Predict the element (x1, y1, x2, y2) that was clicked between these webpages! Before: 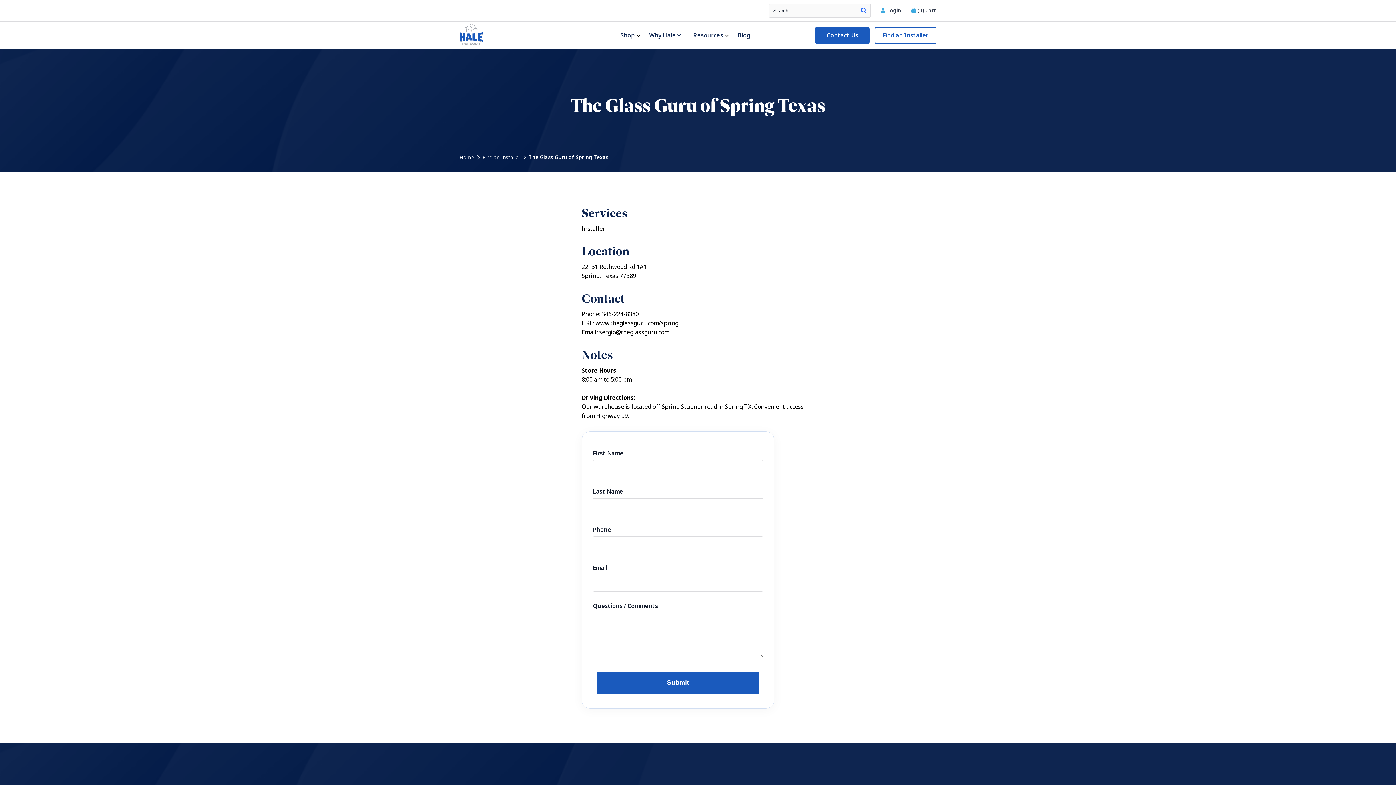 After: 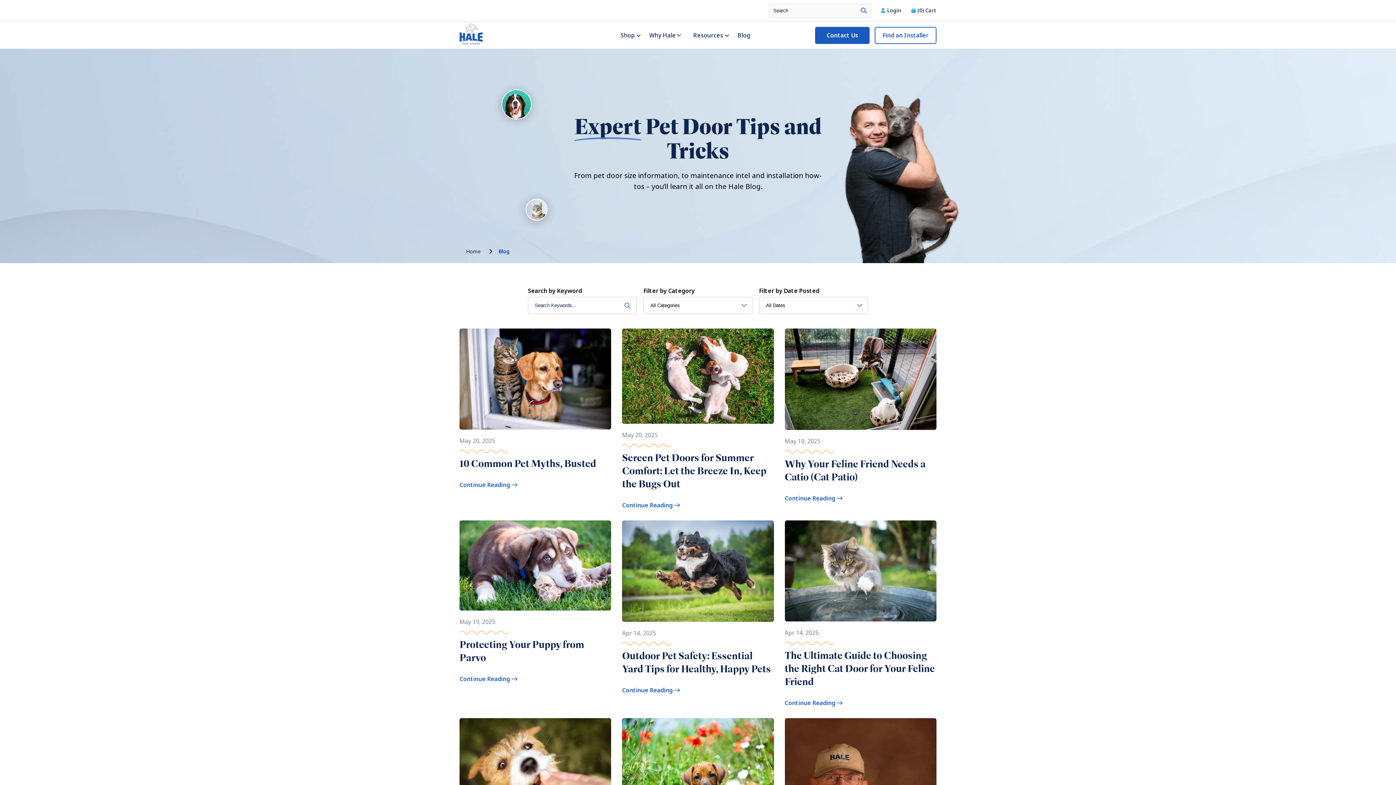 Action: label: Blog bbox: (730, 22, 757, 48)